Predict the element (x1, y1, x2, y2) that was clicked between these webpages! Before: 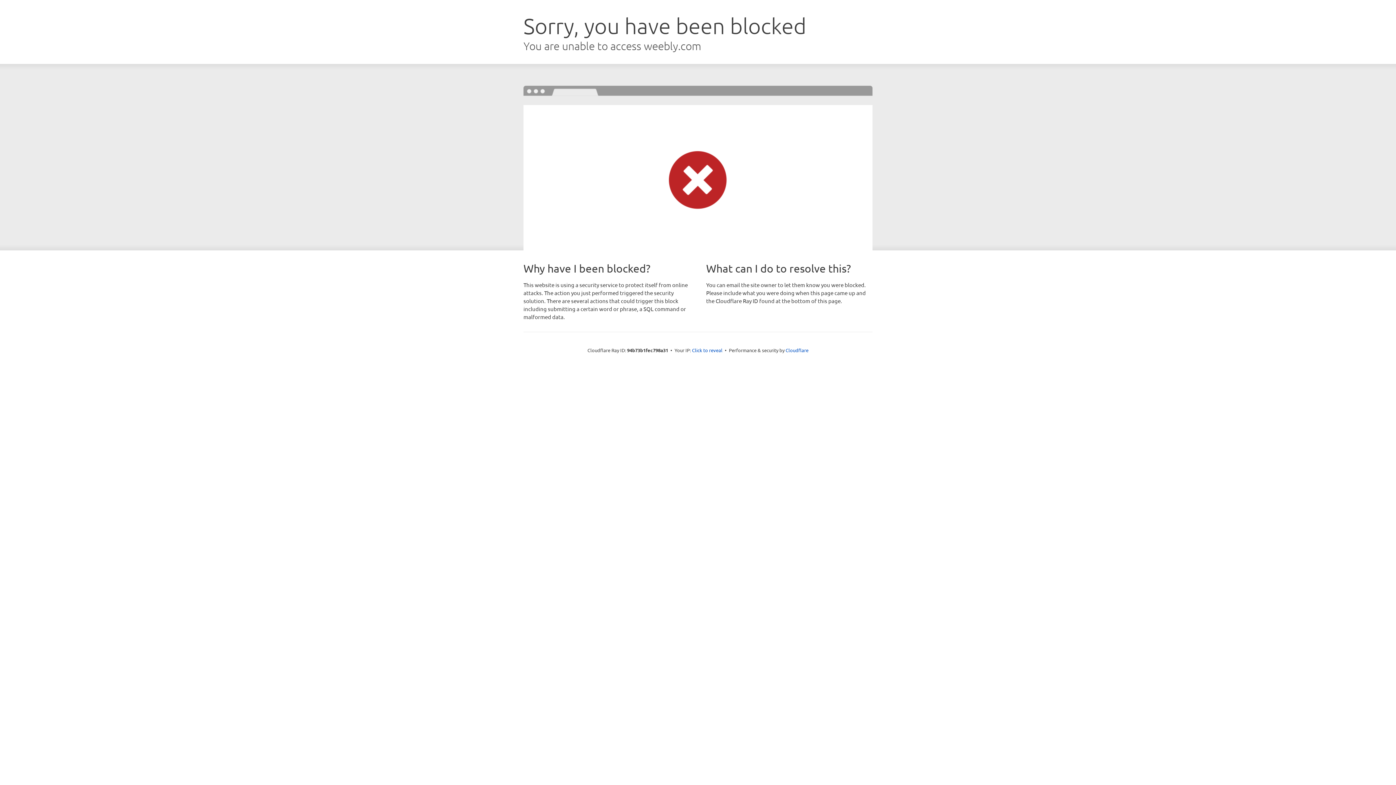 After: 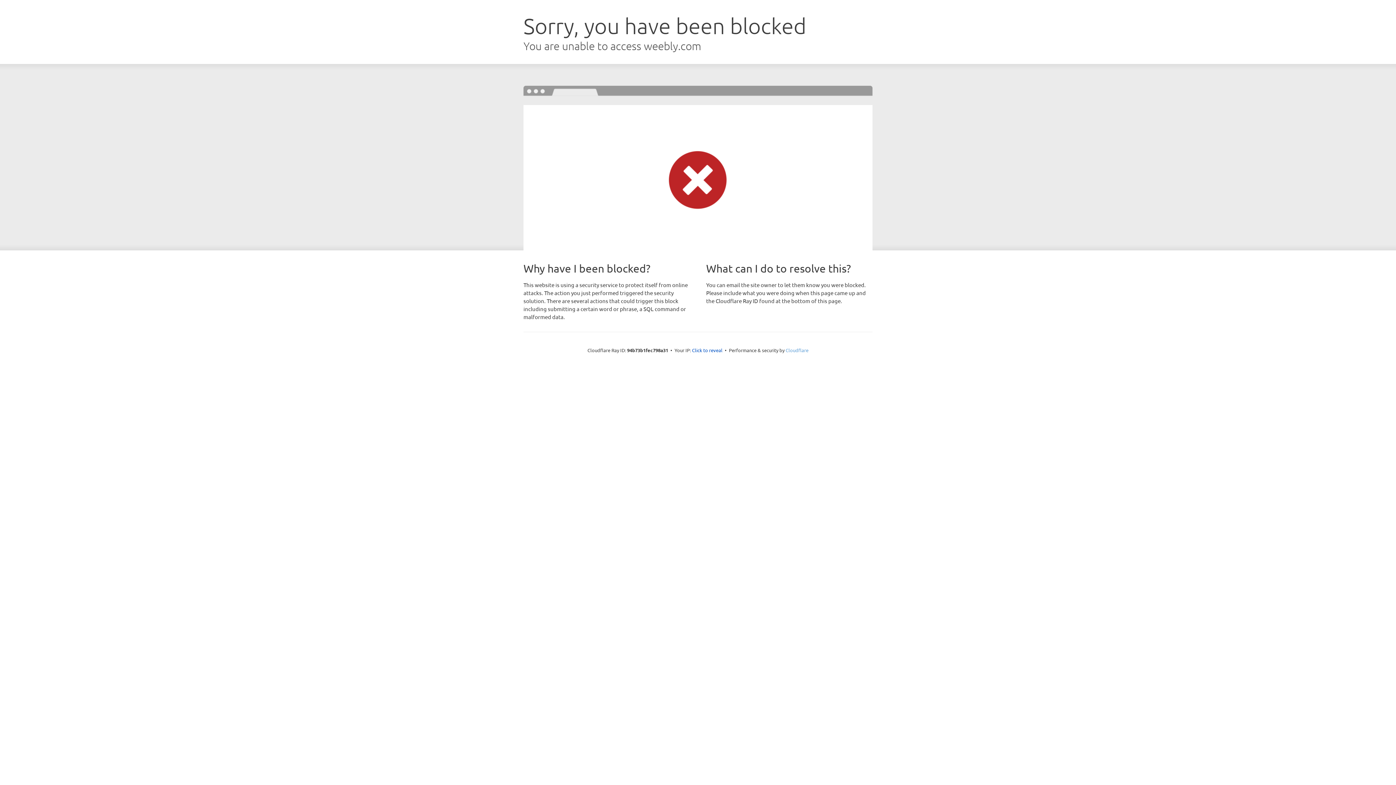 Action: bbox: (785, 347, 808, 353) label: Cloudflare